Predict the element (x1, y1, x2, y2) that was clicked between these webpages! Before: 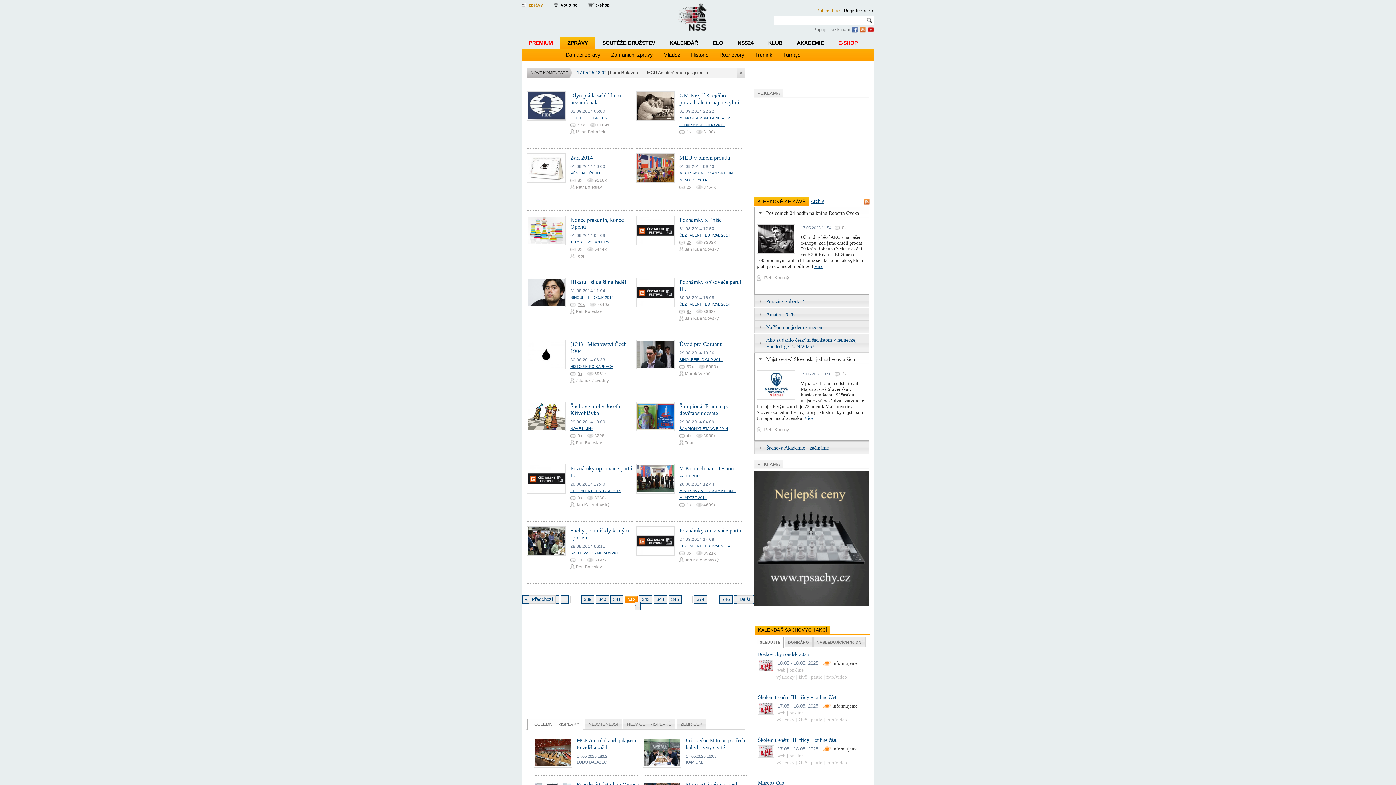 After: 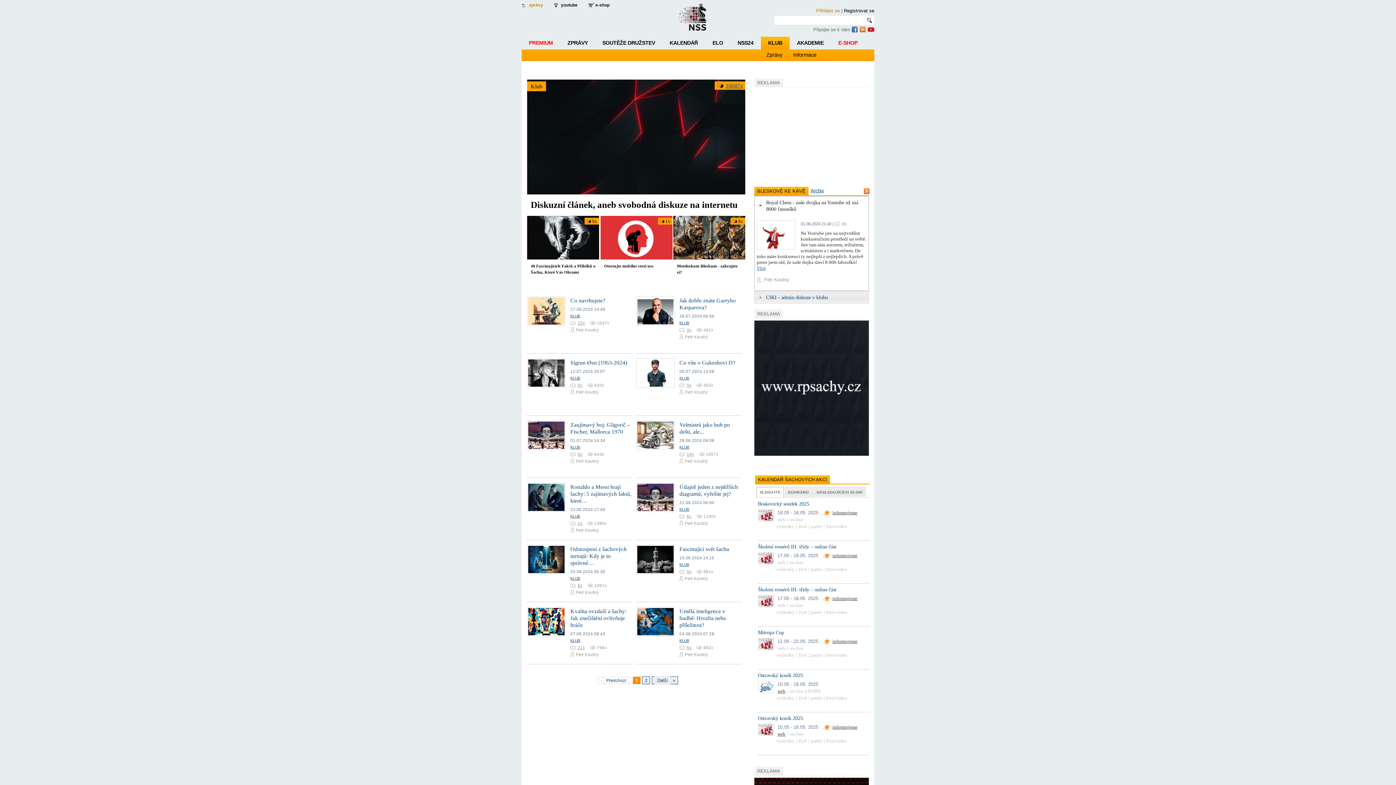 Action: label: KLUB bbox: (761, 36, 789, 49)